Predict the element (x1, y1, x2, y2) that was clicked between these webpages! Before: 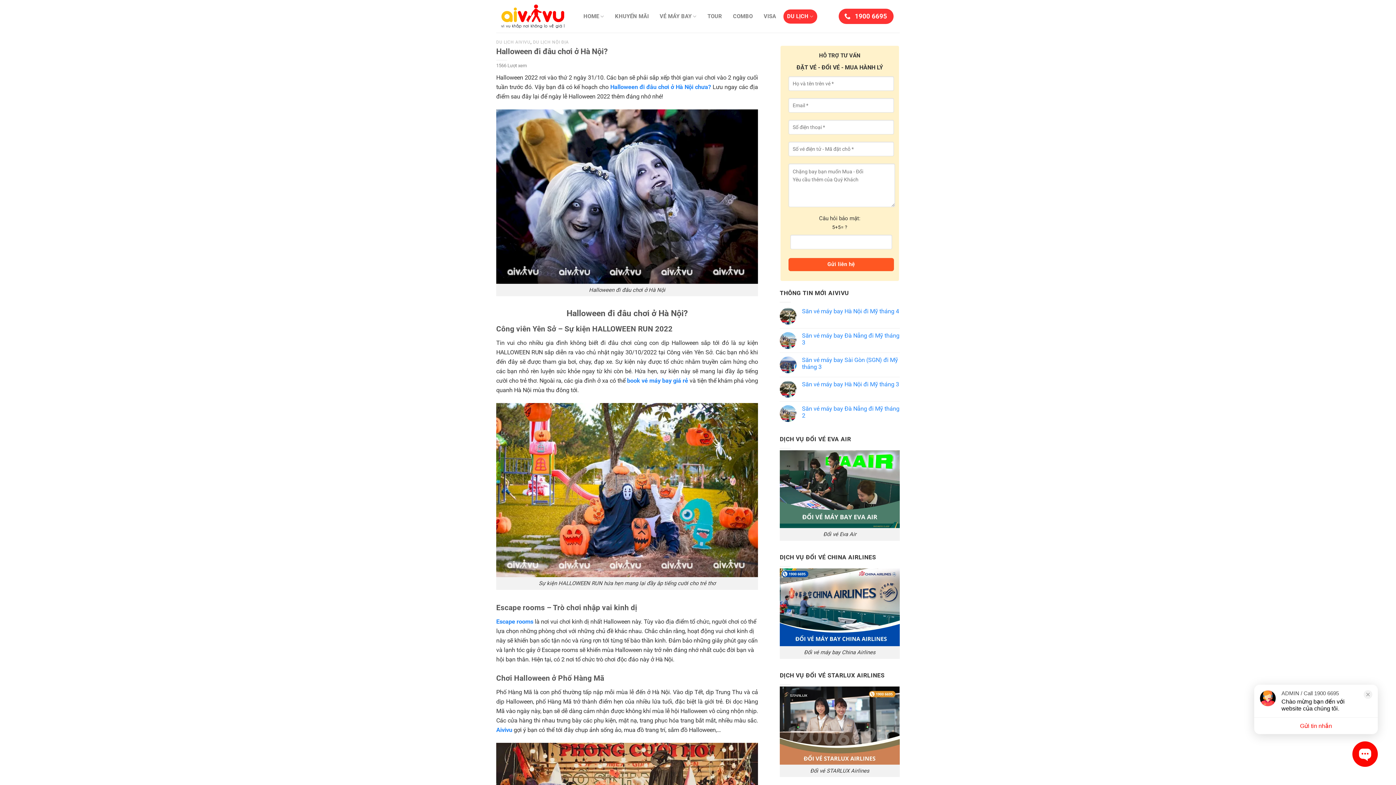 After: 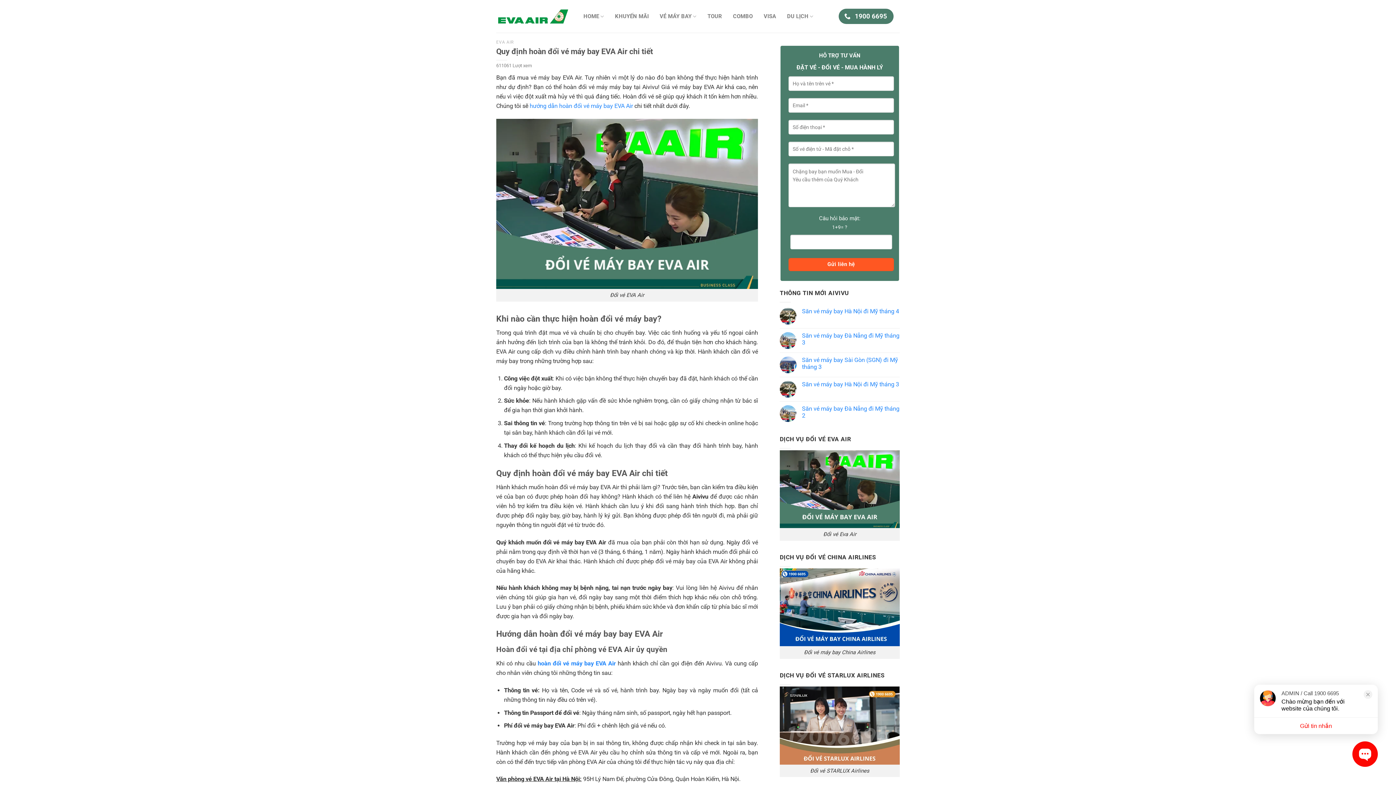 Action: bbox: (780, 485, 900, 492)